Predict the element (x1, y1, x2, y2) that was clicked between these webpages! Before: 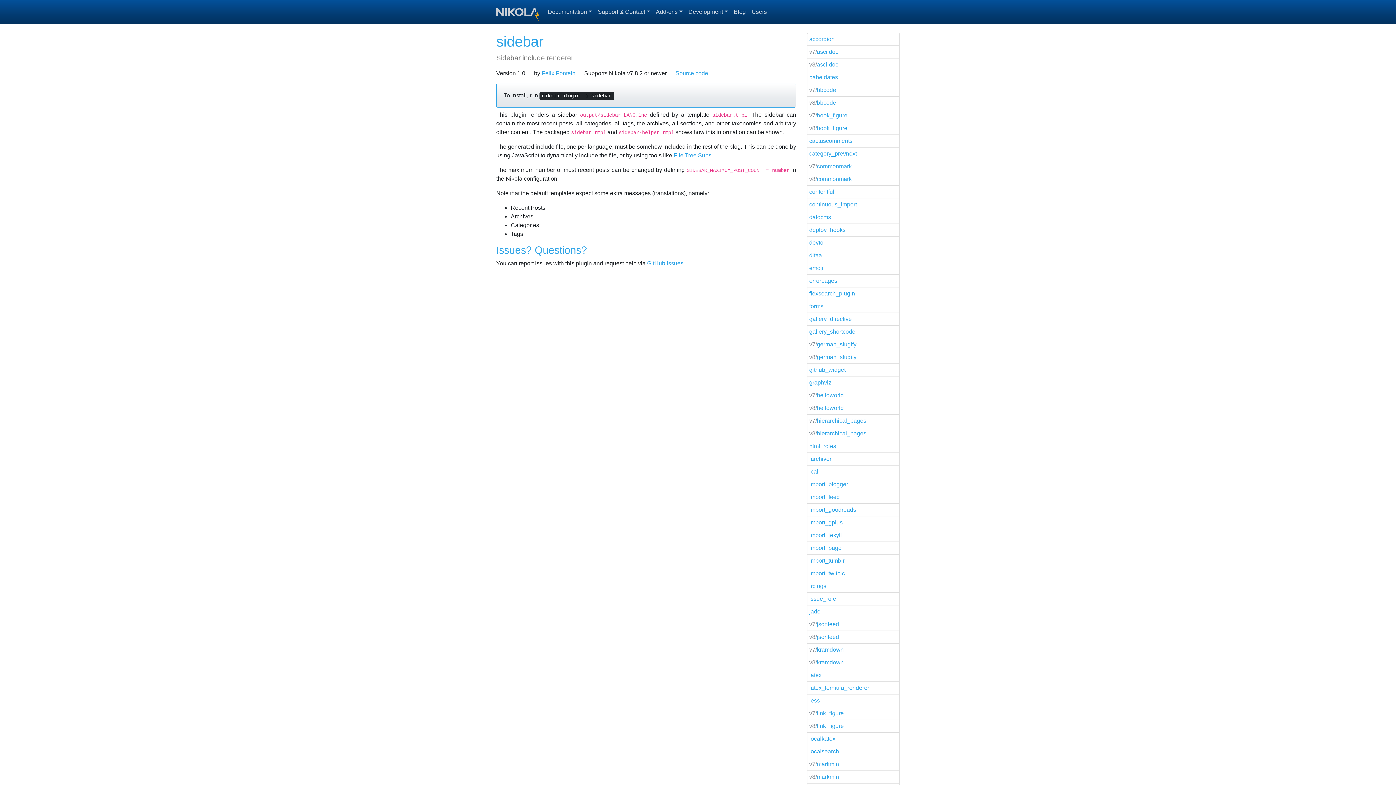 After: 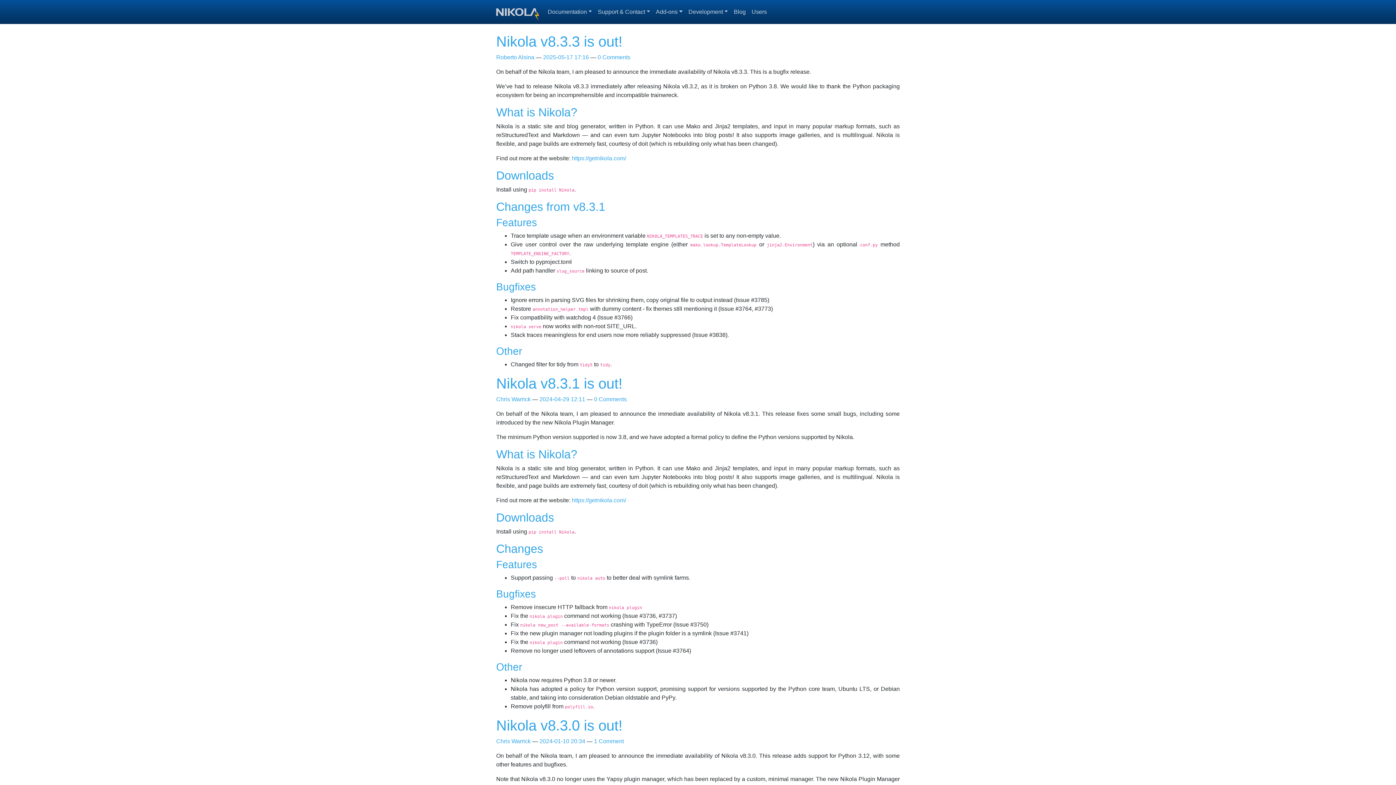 Action: bbox: (731, 4, 748, 19) label: Blog